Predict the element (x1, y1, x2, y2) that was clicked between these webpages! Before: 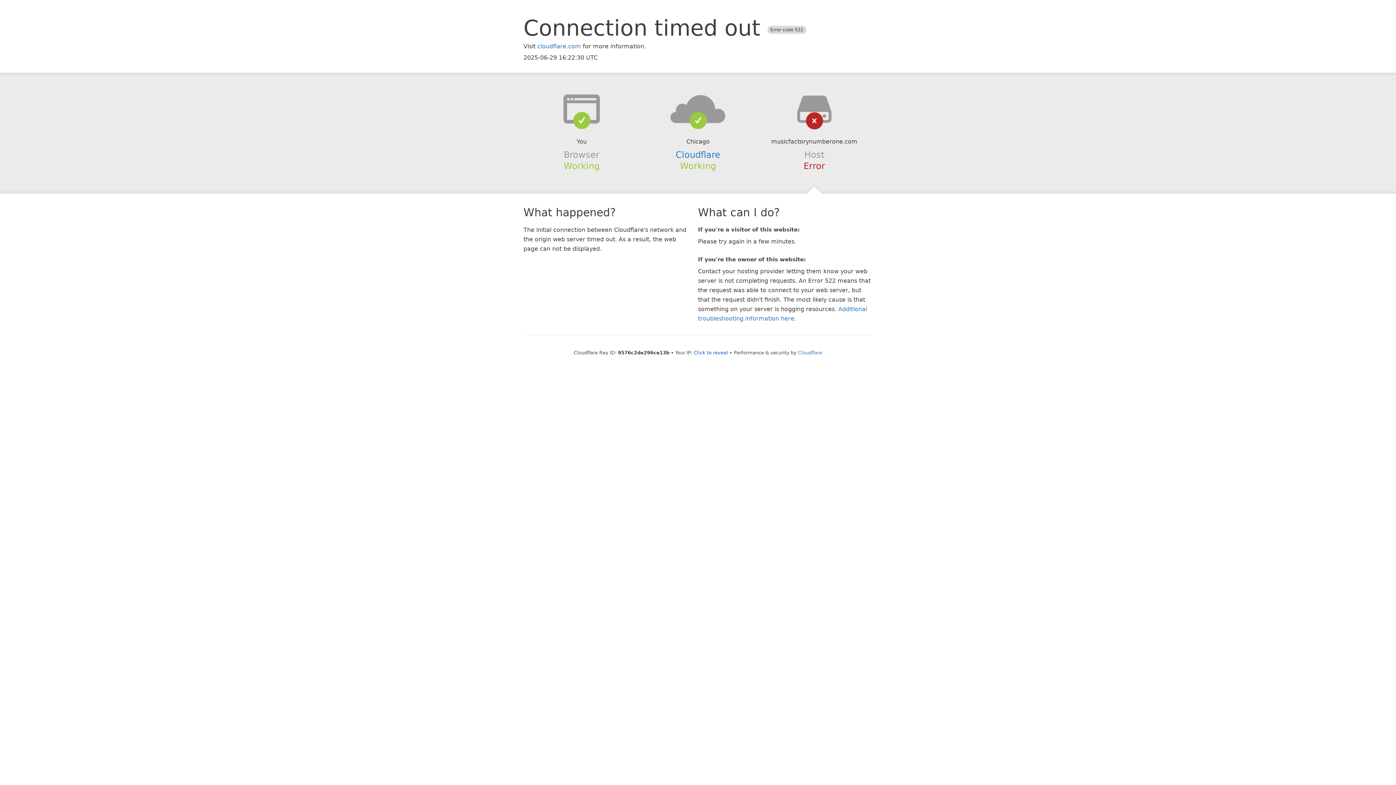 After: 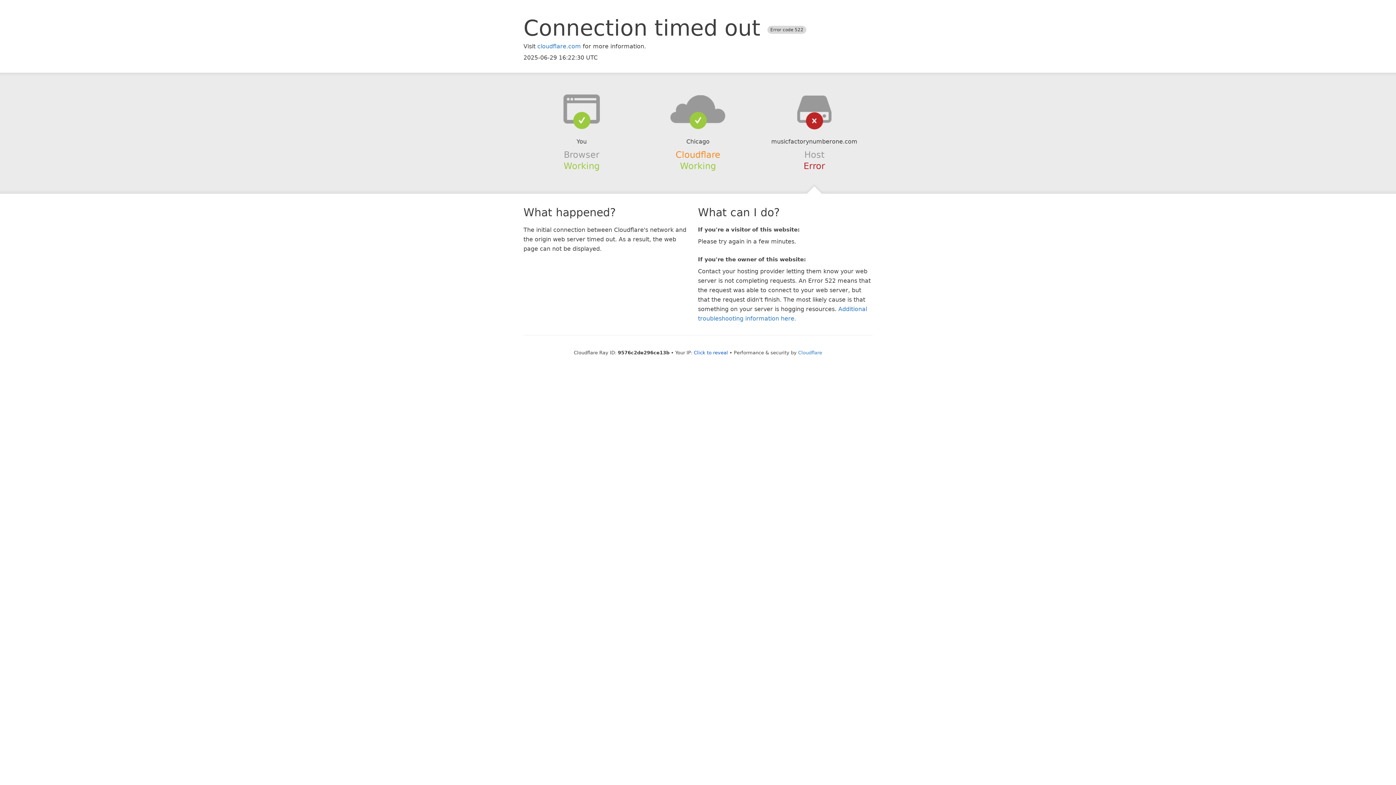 Action: label: Cloudflare bbox: (675, 149, 720, 159)